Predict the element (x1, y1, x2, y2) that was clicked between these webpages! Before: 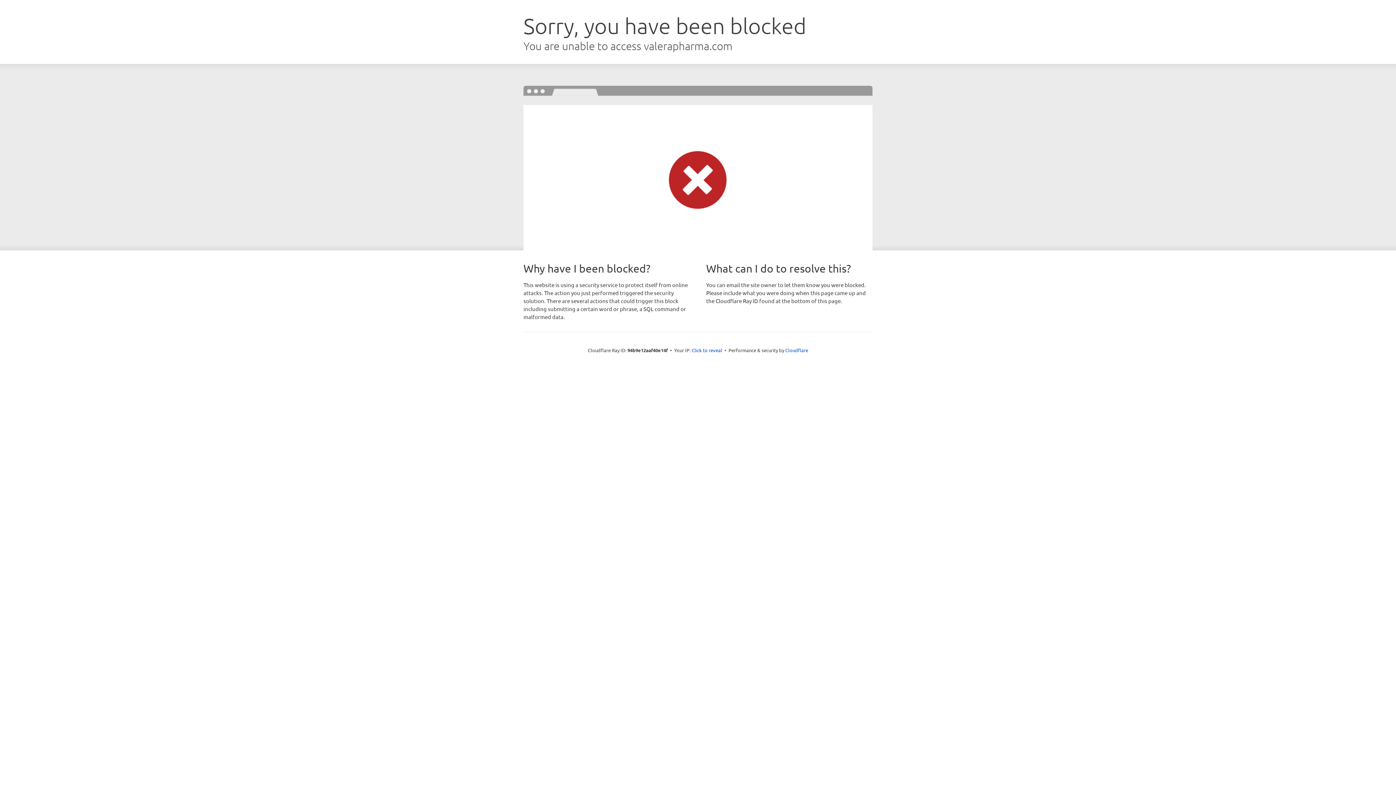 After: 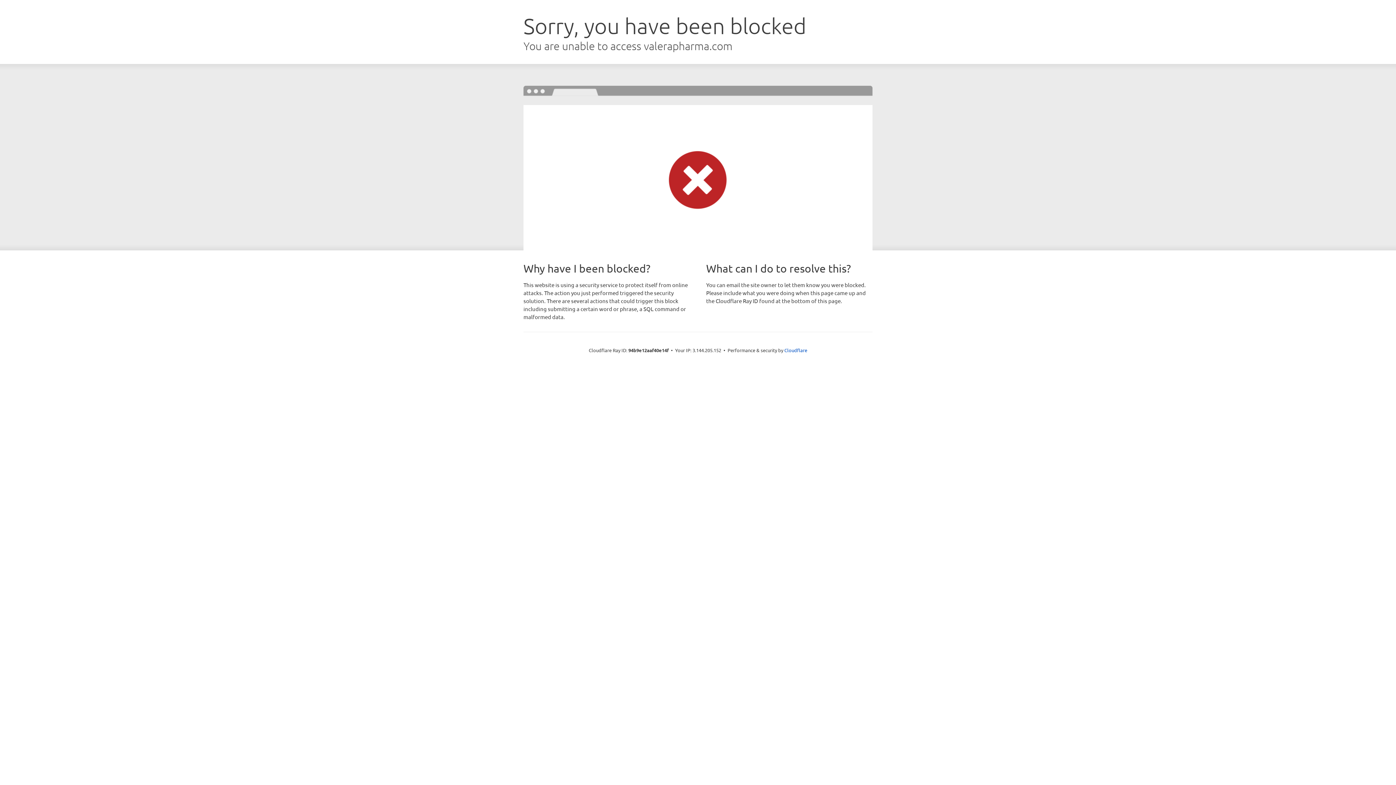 Action: bbox: (691, 346, 722, 353) label: Click to reveal